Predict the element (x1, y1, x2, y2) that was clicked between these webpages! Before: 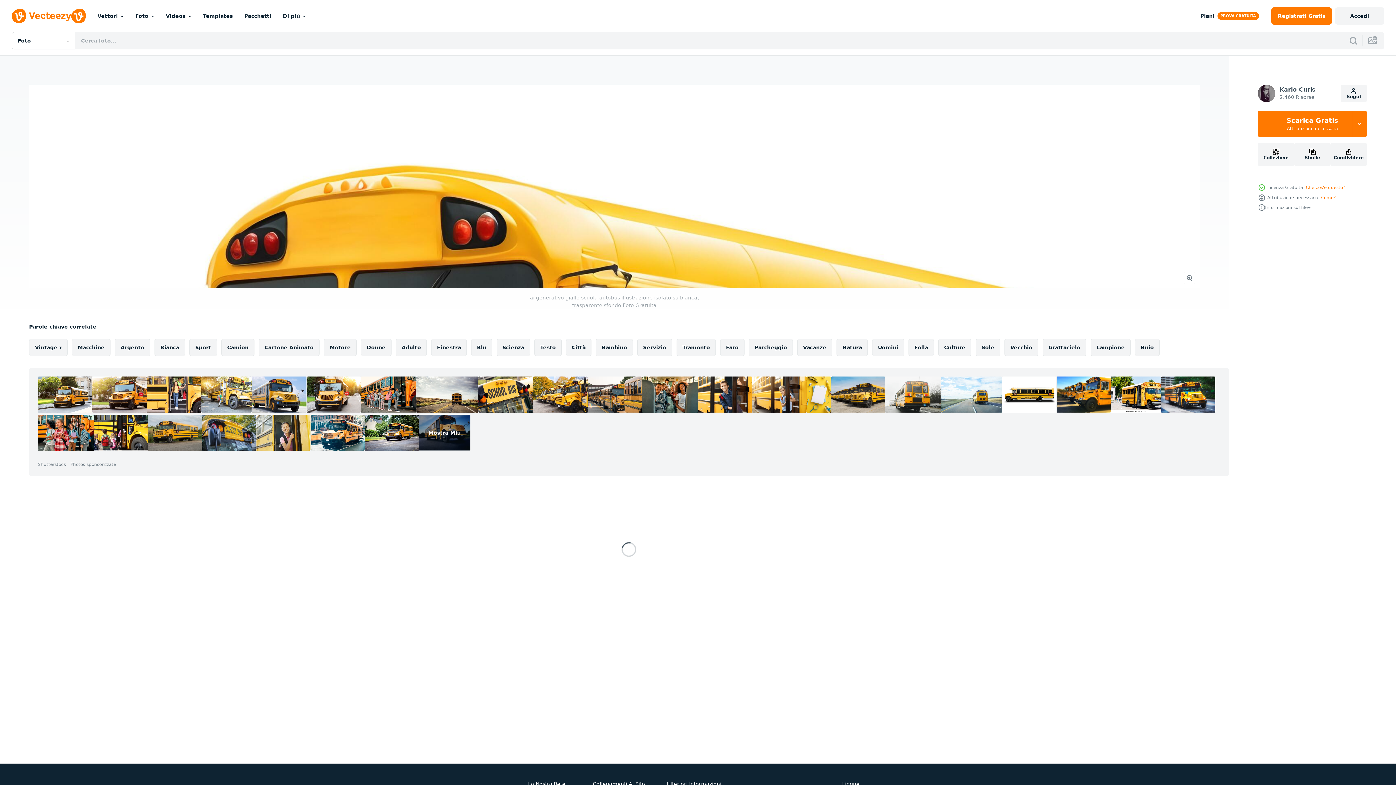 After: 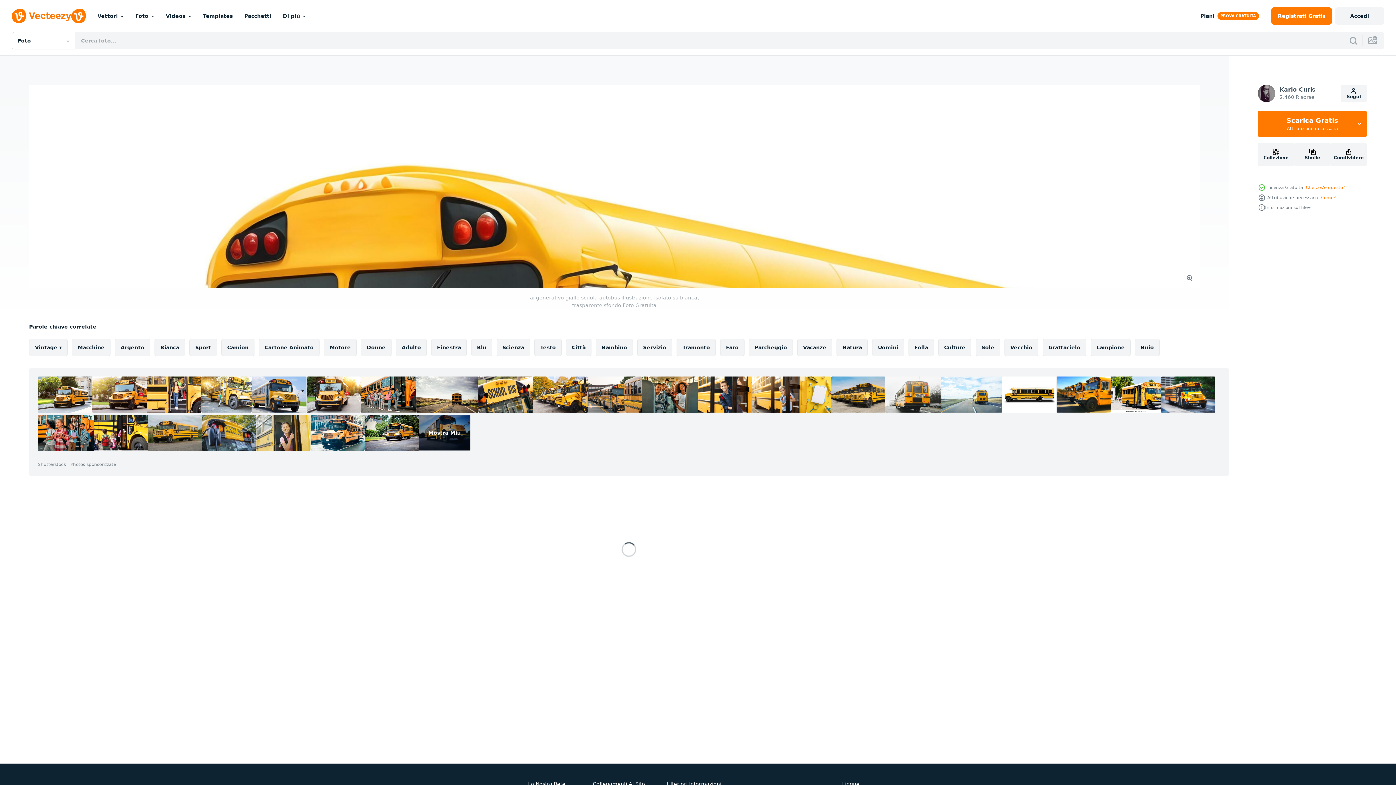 Action: bbox: (37, 414, 94, 451)